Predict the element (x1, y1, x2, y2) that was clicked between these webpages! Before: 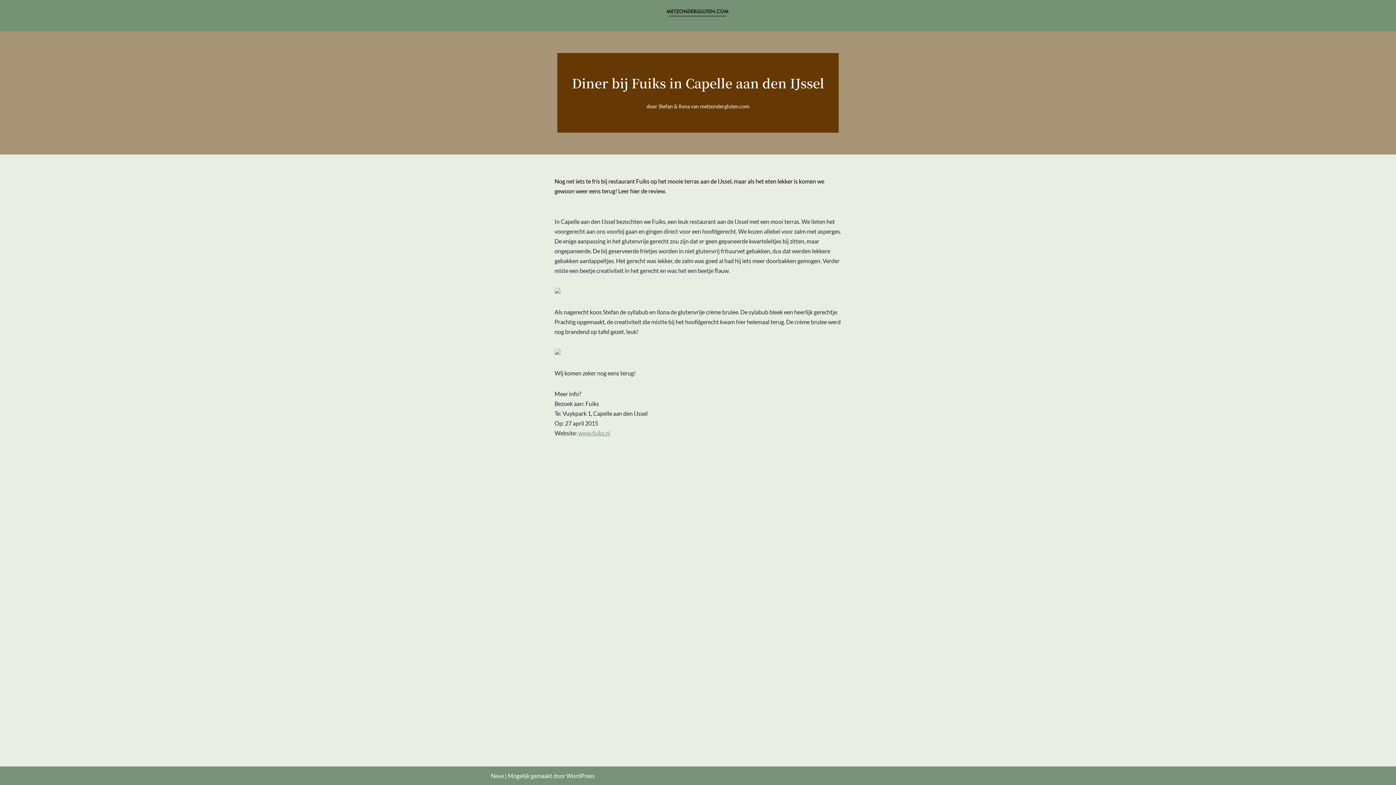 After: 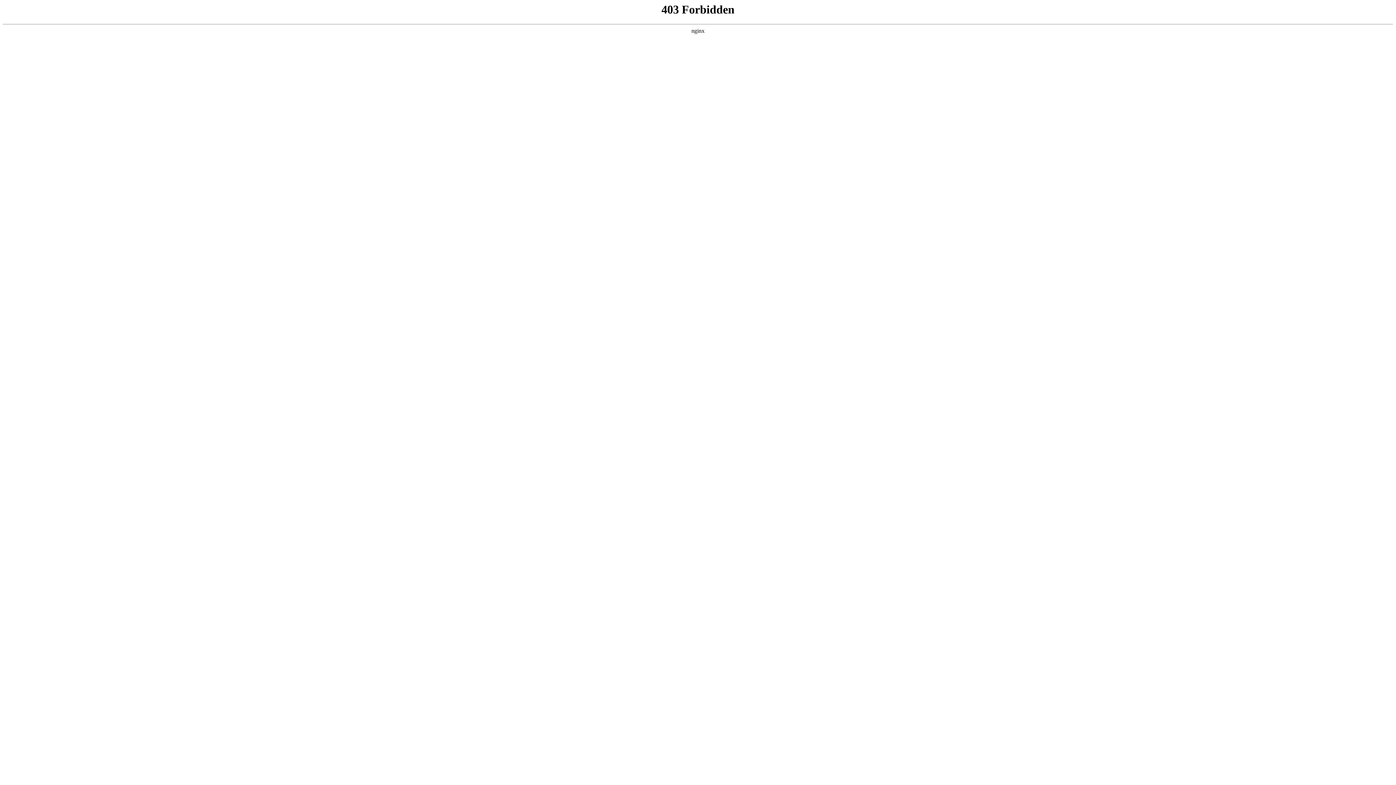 Action: bbox: (566, 772, 594, 779) label: WordPress